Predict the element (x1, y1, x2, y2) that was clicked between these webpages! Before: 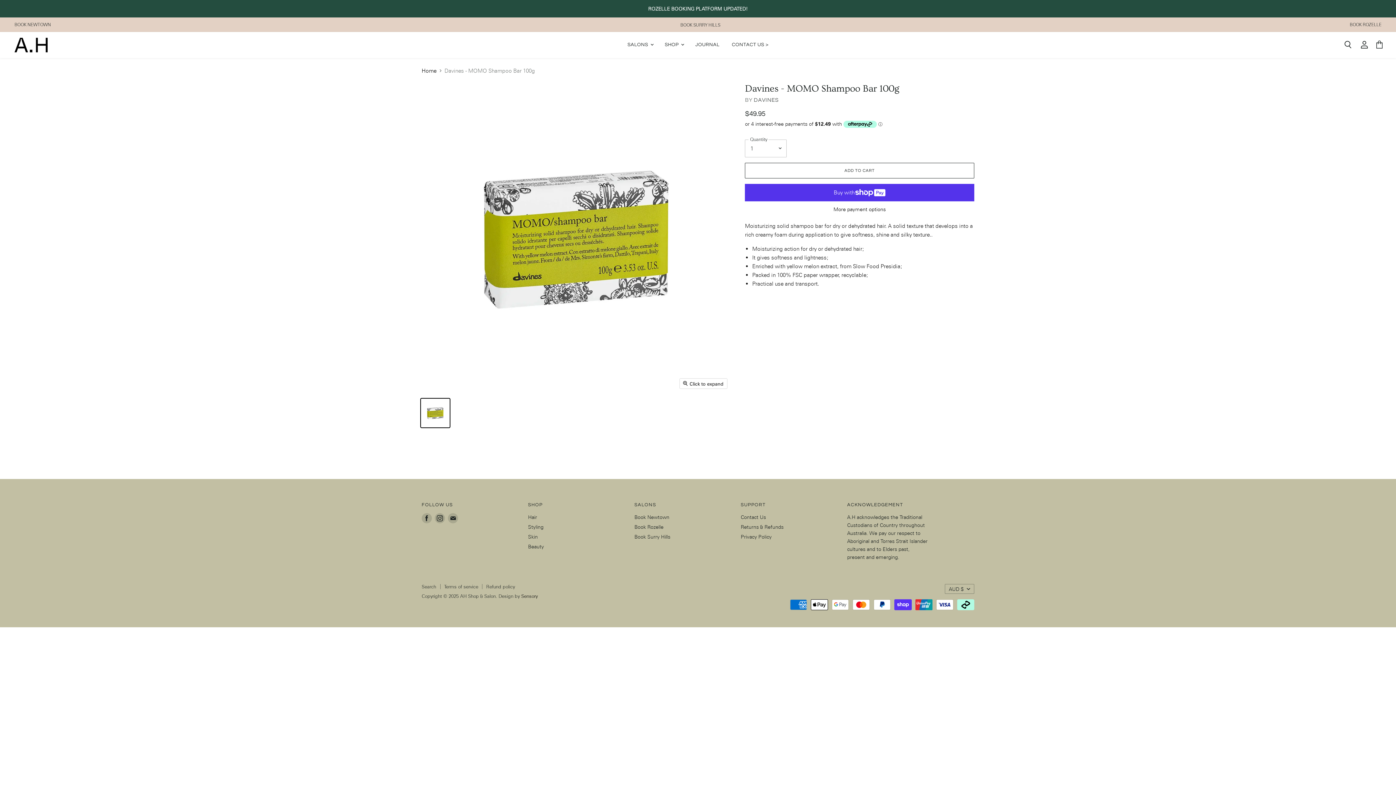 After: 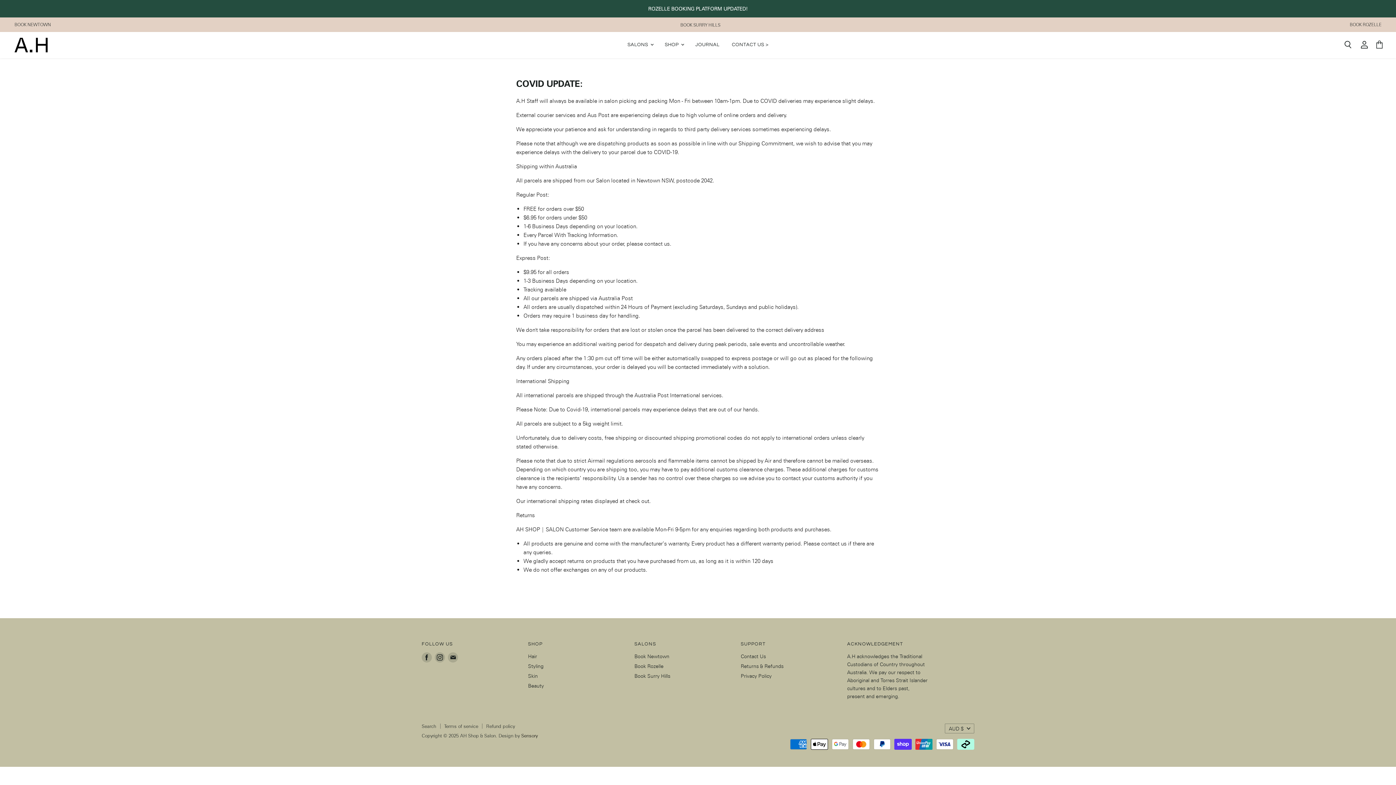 Action: bbox: (740, 523, 783, 530) label: Returns & Refunds